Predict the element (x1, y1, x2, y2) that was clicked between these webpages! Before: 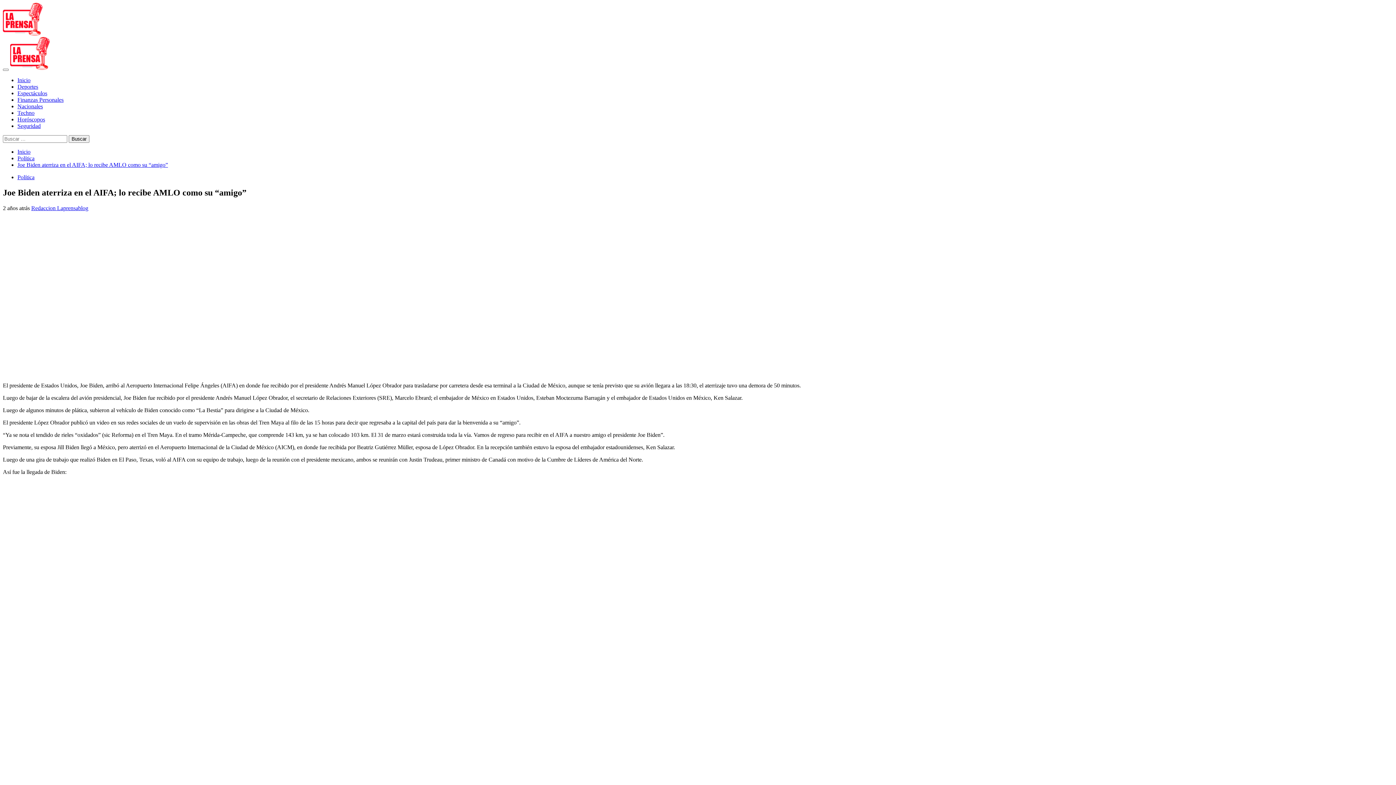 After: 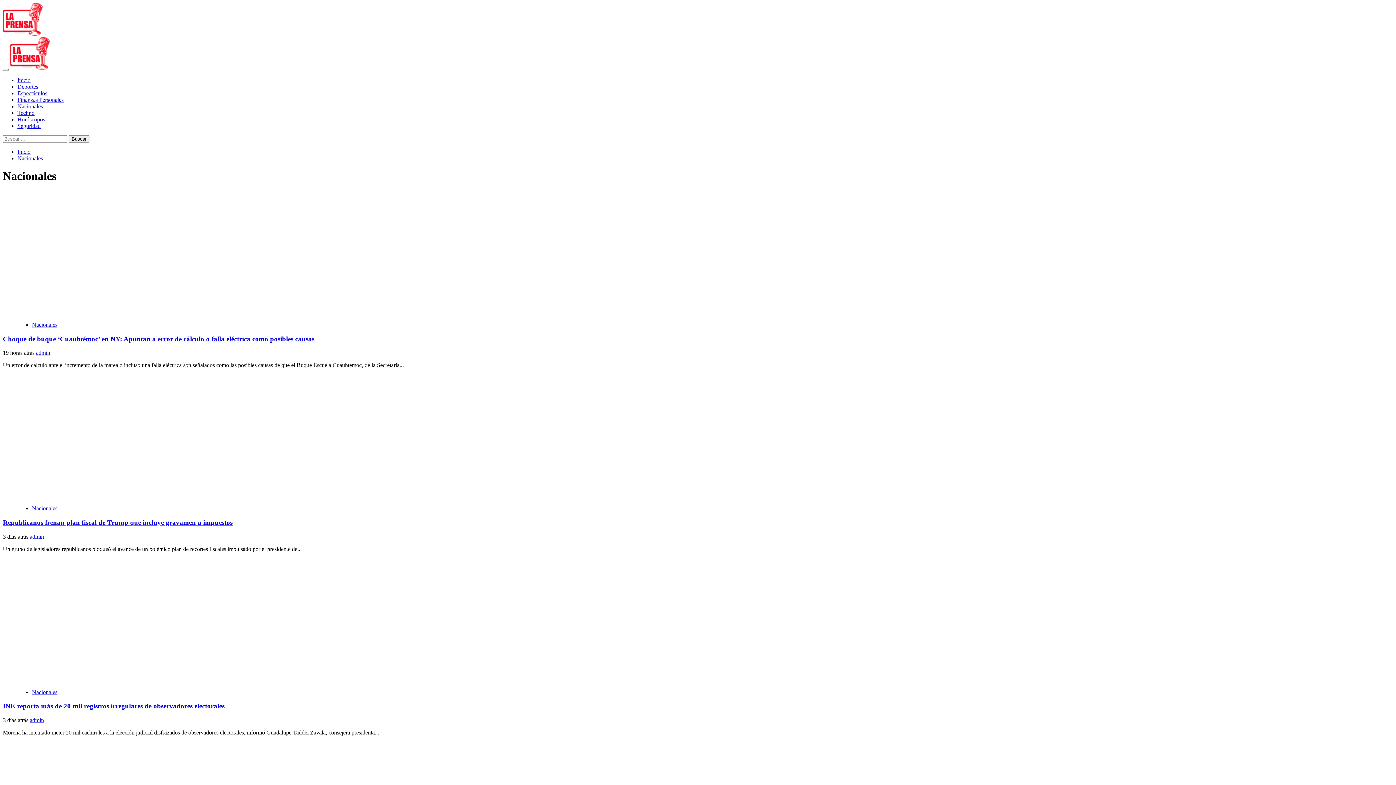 Action: bbox: (17, 103, 42, 109) label: Nacionales